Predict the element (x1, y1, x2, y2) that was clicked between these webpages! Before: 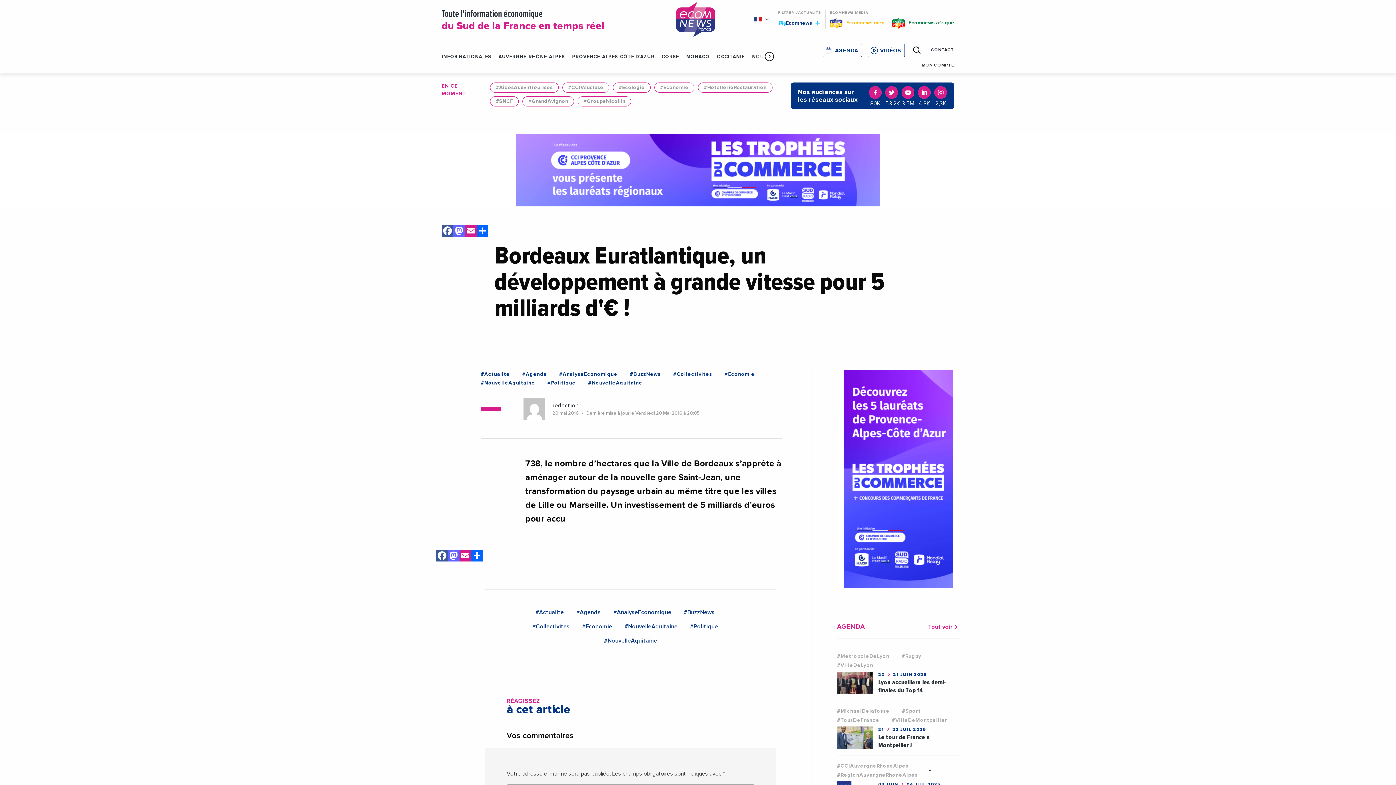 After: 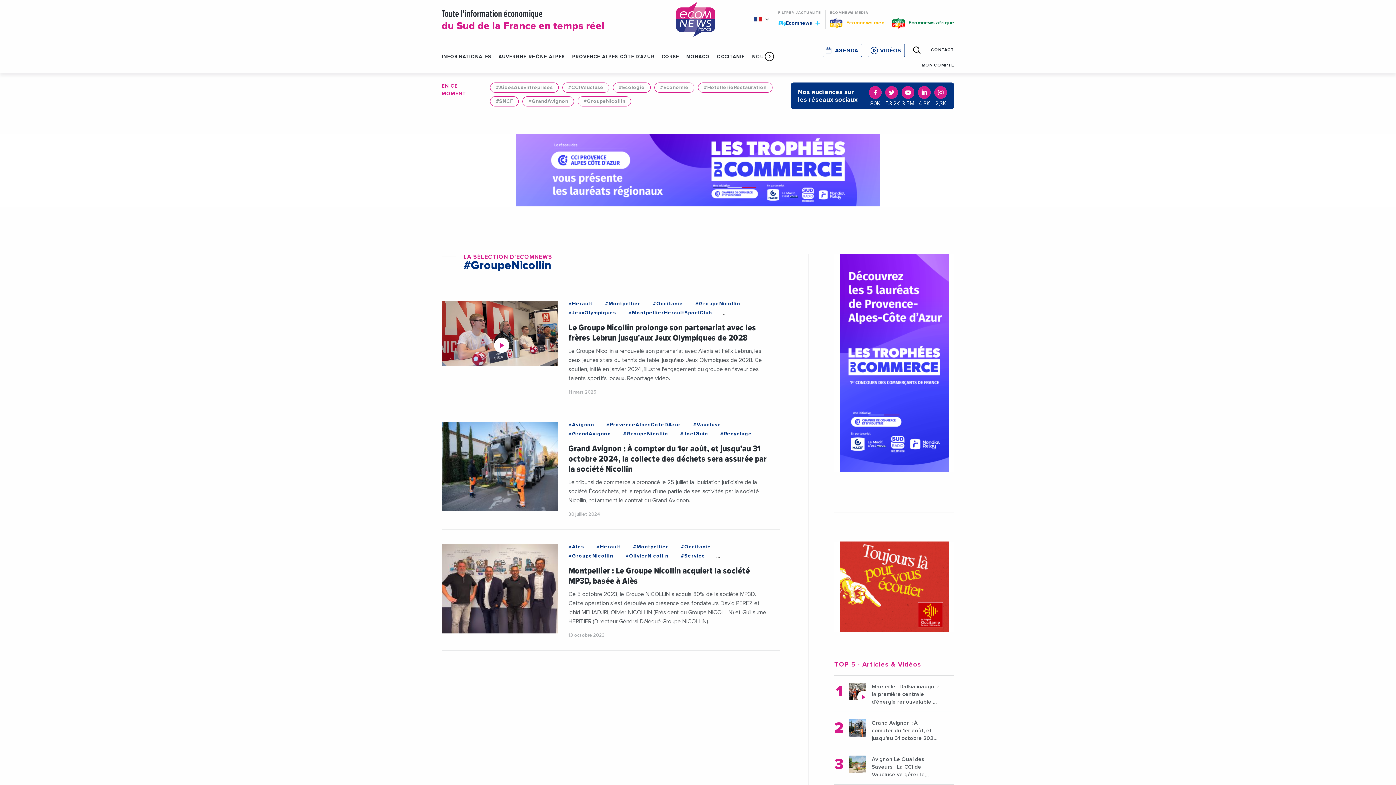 Action: label: #GroupeNicollin bbox: (583, 97, 625, 105)